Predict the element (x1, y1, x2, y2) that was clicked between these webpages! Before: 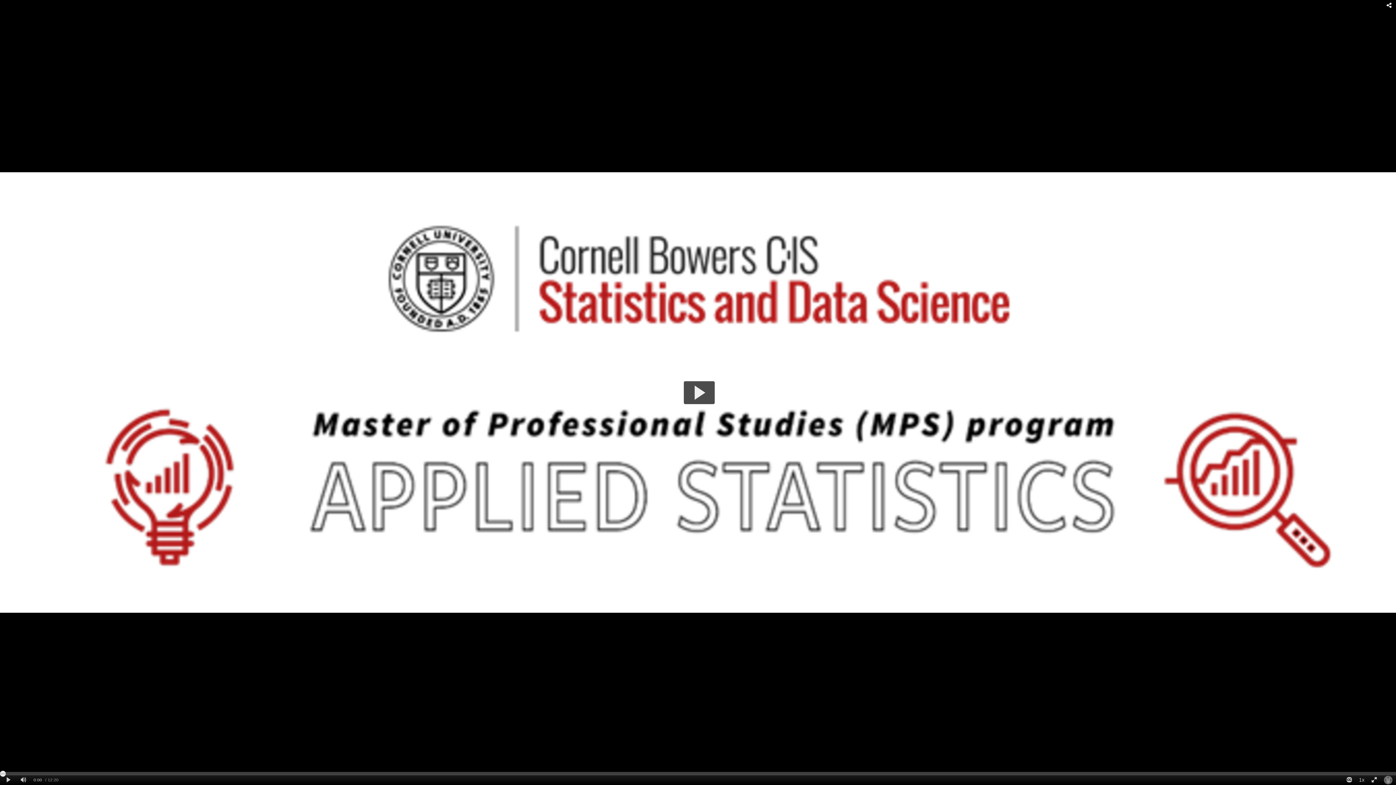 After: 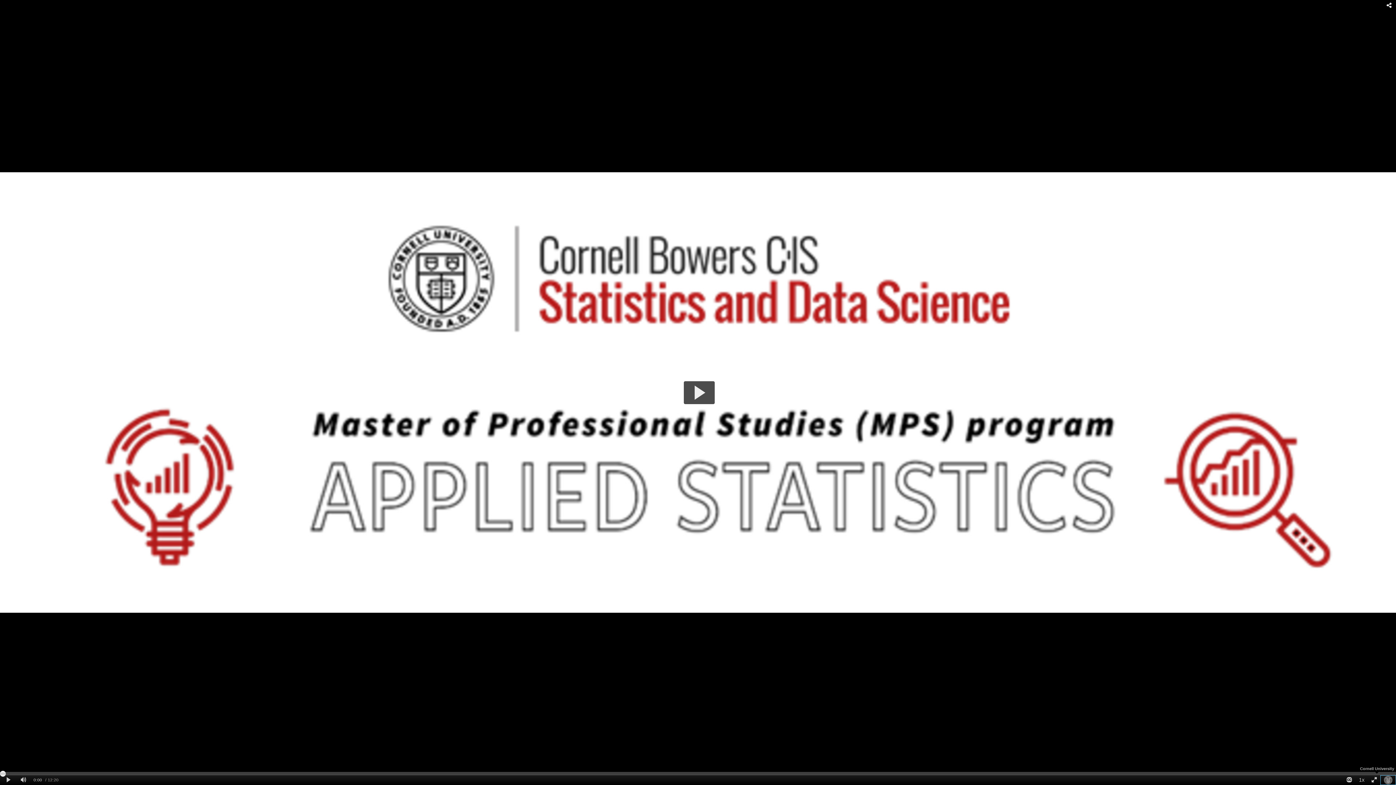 Action: label: Cornell University bbox: (1381, 775, 1395, 785)